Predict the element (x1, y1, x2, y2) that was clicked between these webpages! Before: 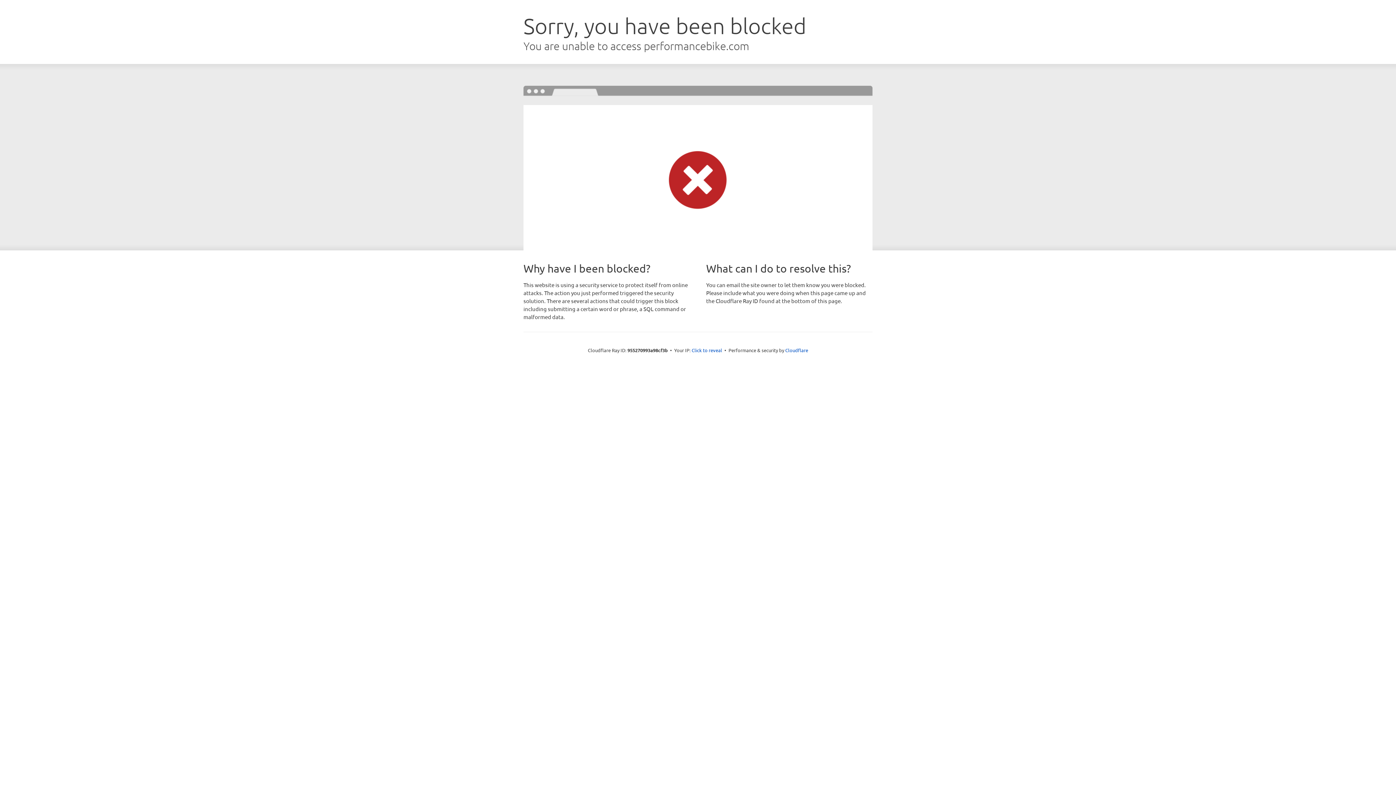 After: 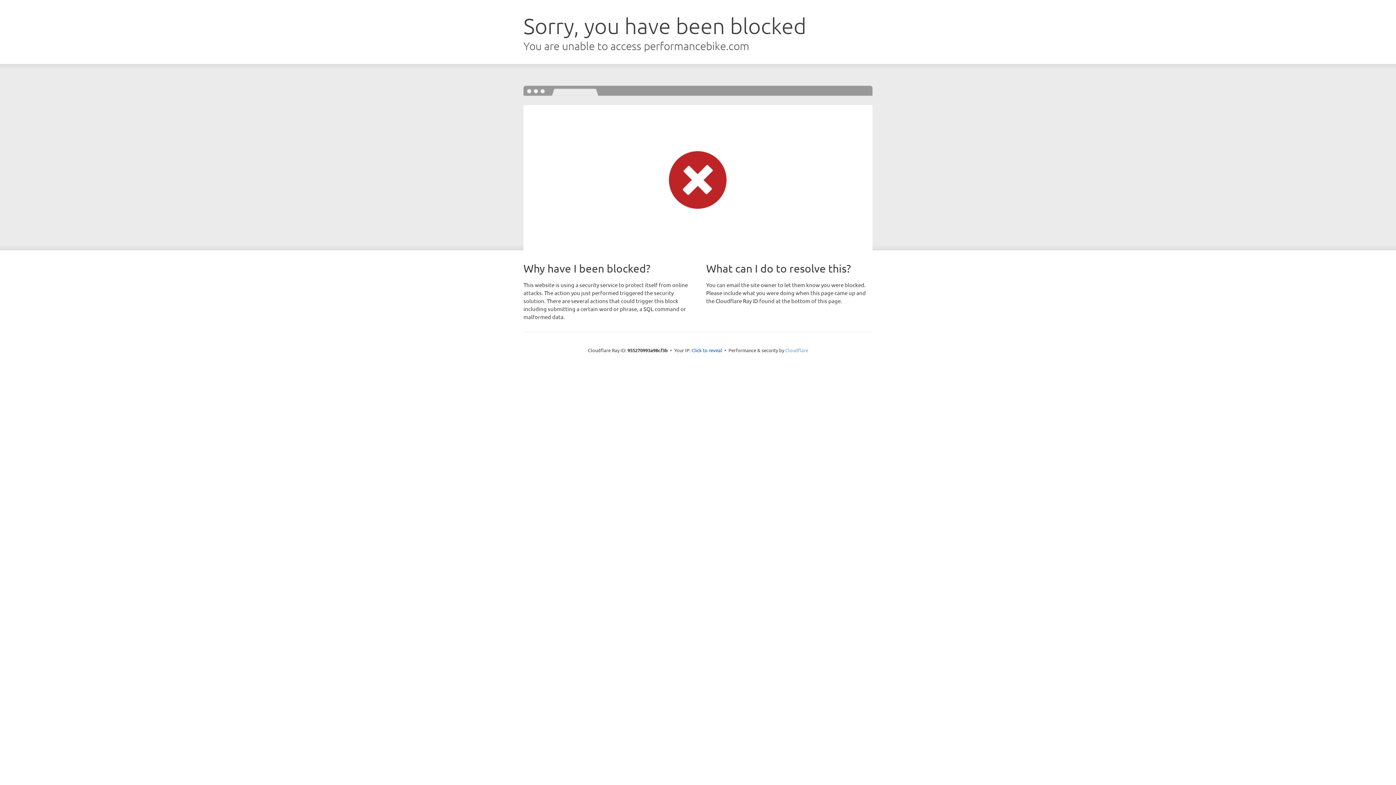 Action: bbox: (785, 347, 808, 353) label: Cloudflare